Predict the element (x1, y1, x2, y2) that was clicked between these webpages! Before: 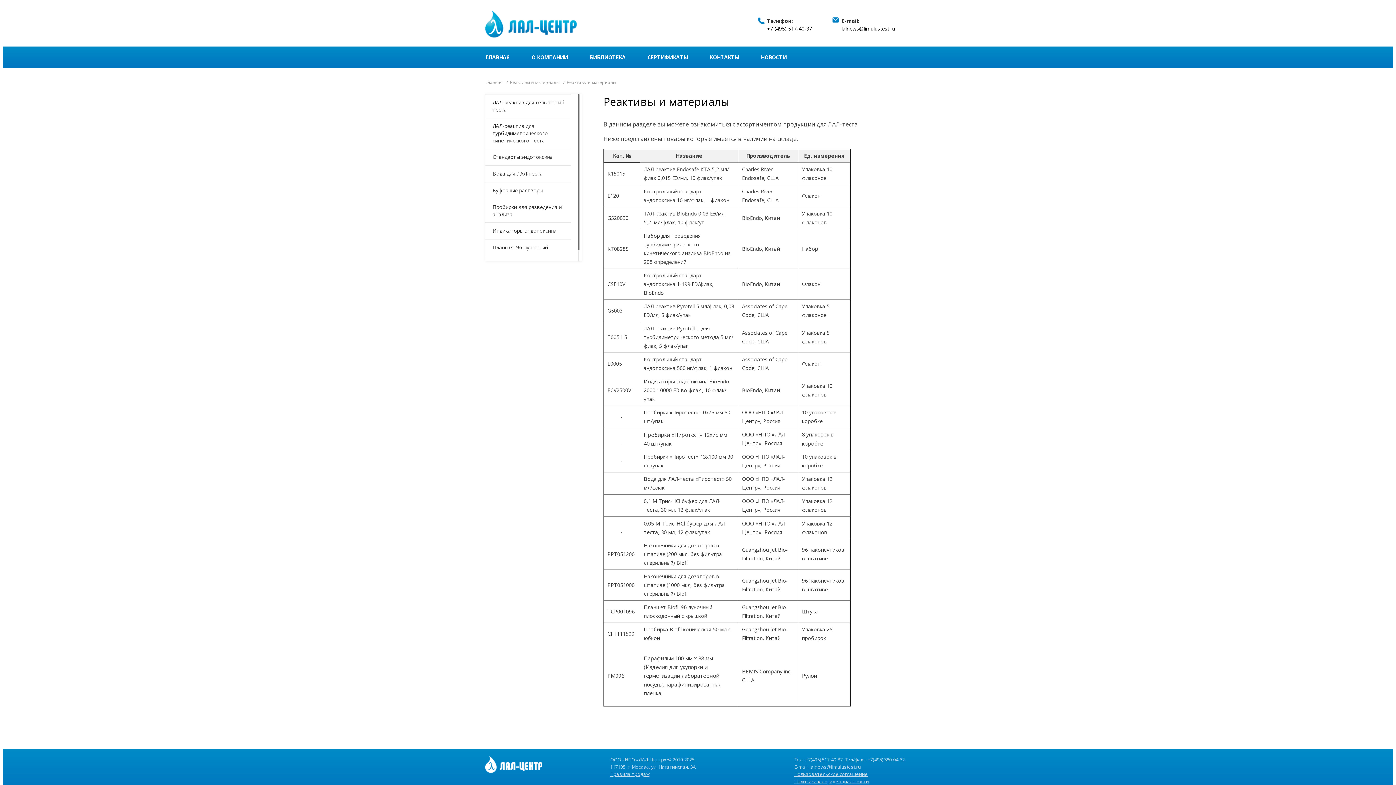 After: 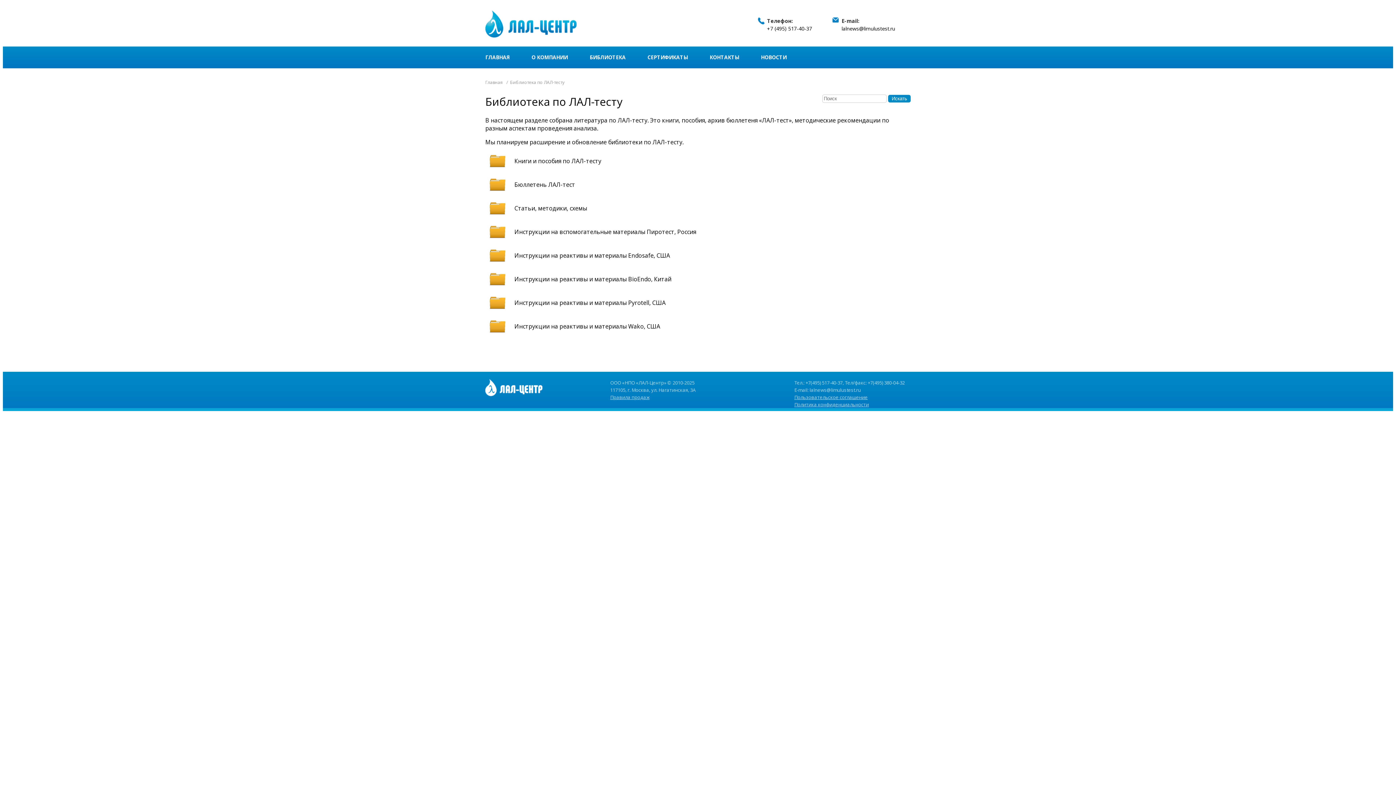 Action: label: БИБЛИОТЕКА bbox: (589, 53, 625, 60)